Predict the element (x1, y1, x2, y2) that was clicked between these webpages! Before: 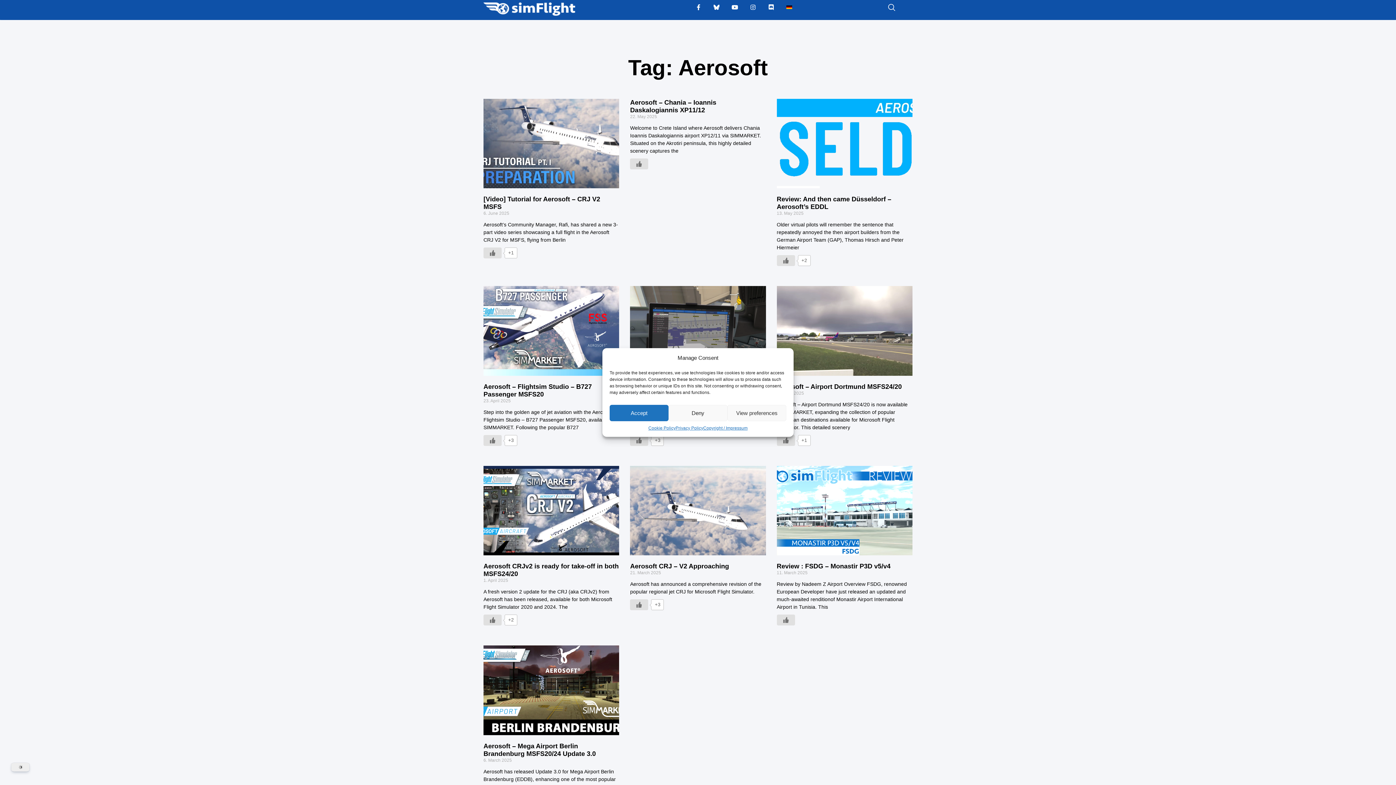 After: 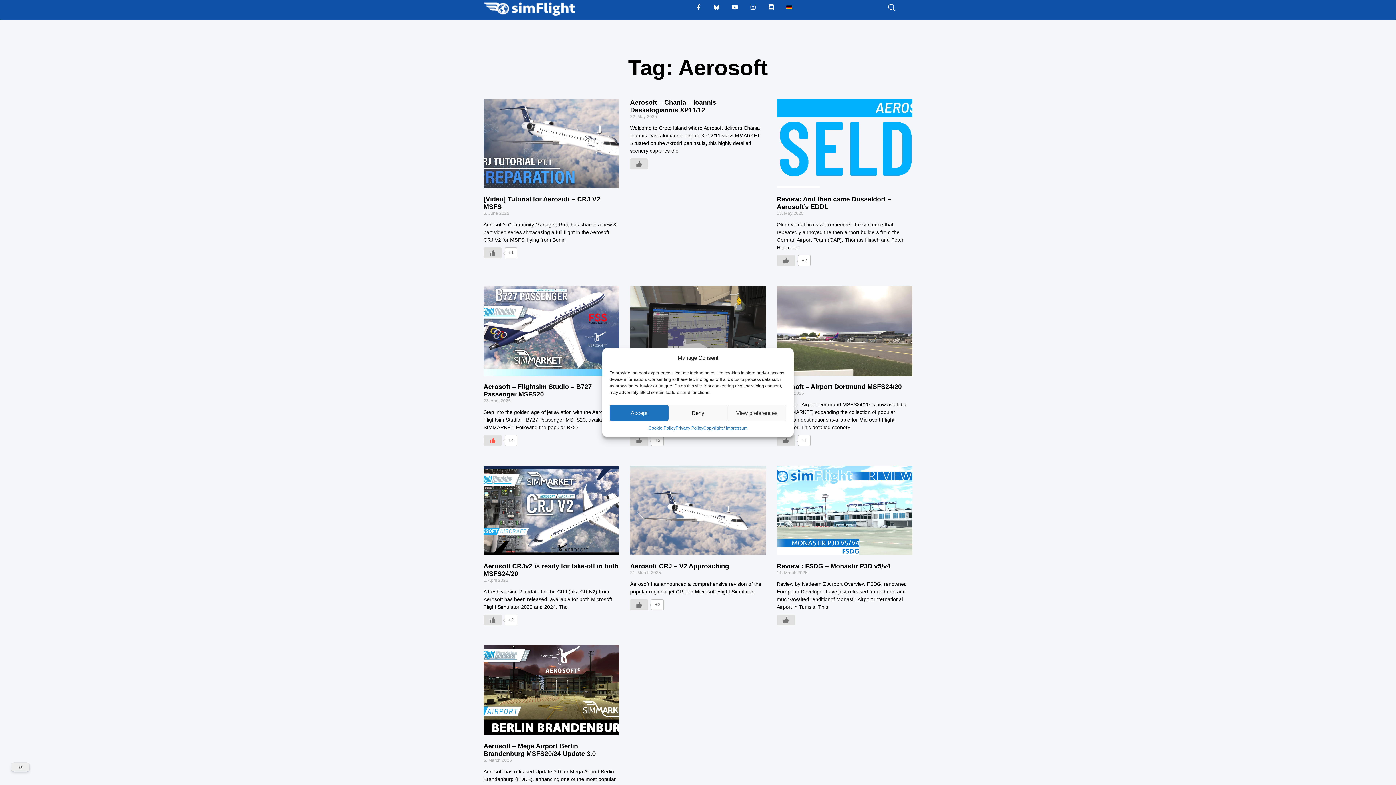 Action: bbox: (483, 435, 501, 446) label: Like Button